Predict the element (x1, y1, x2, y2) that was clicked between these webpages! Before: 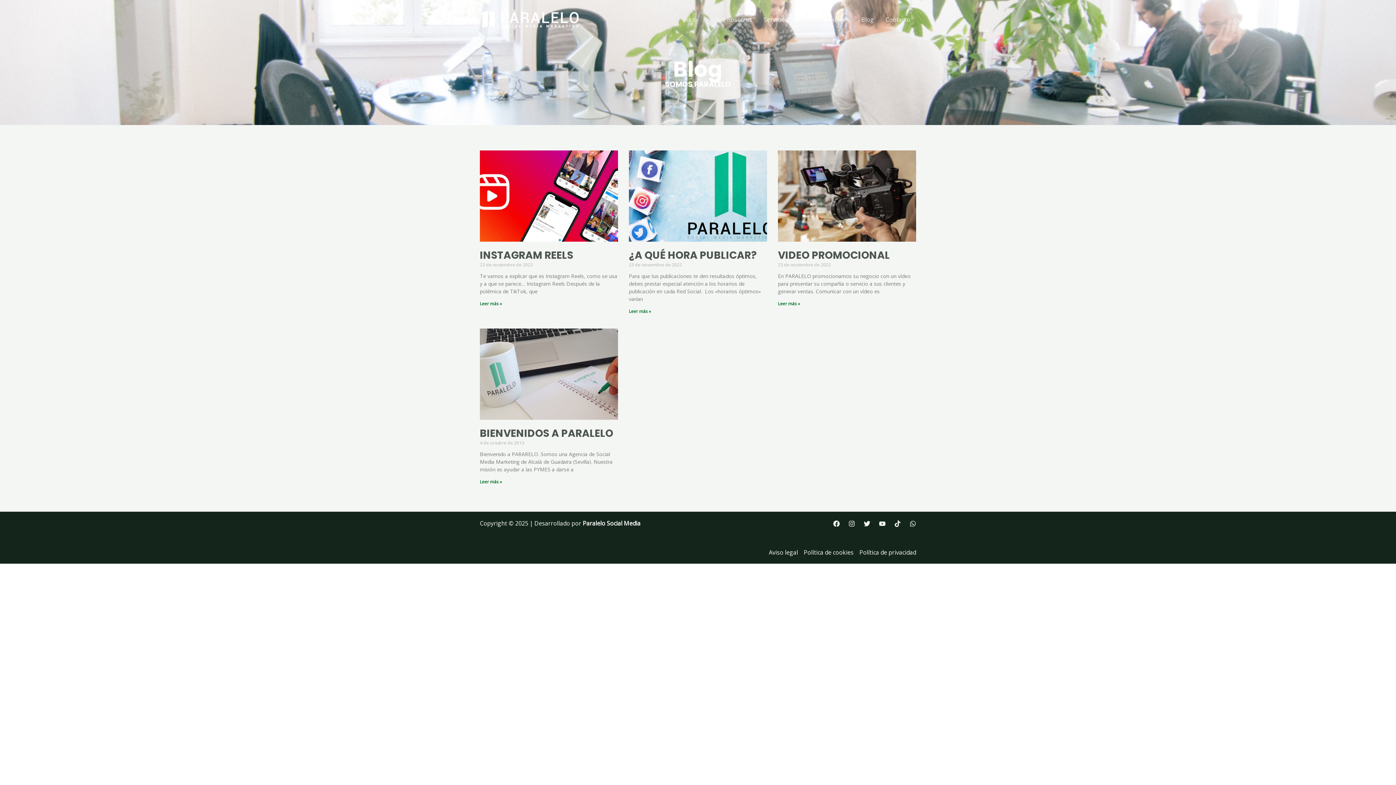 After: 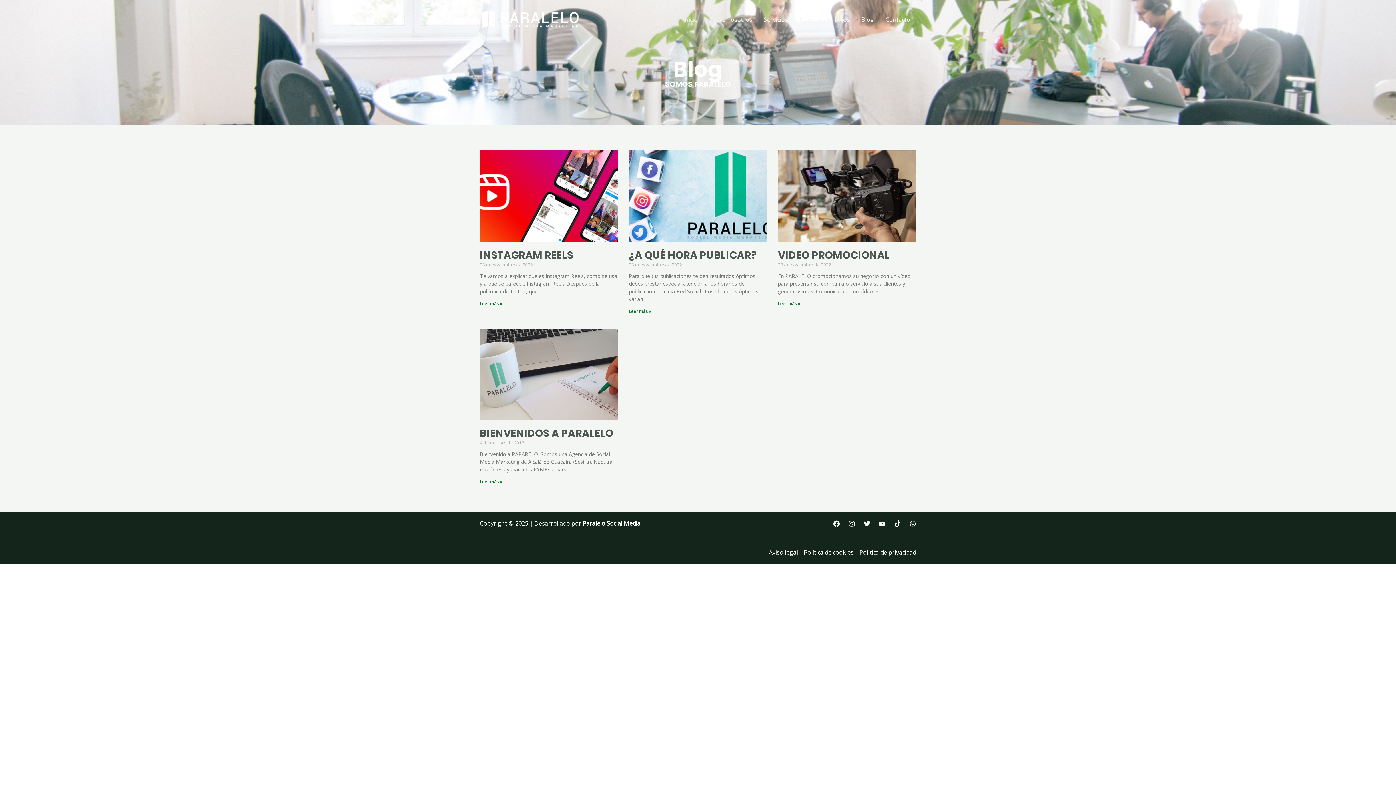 Action: label: TikTok bbox: (894, 674, 901, 680)